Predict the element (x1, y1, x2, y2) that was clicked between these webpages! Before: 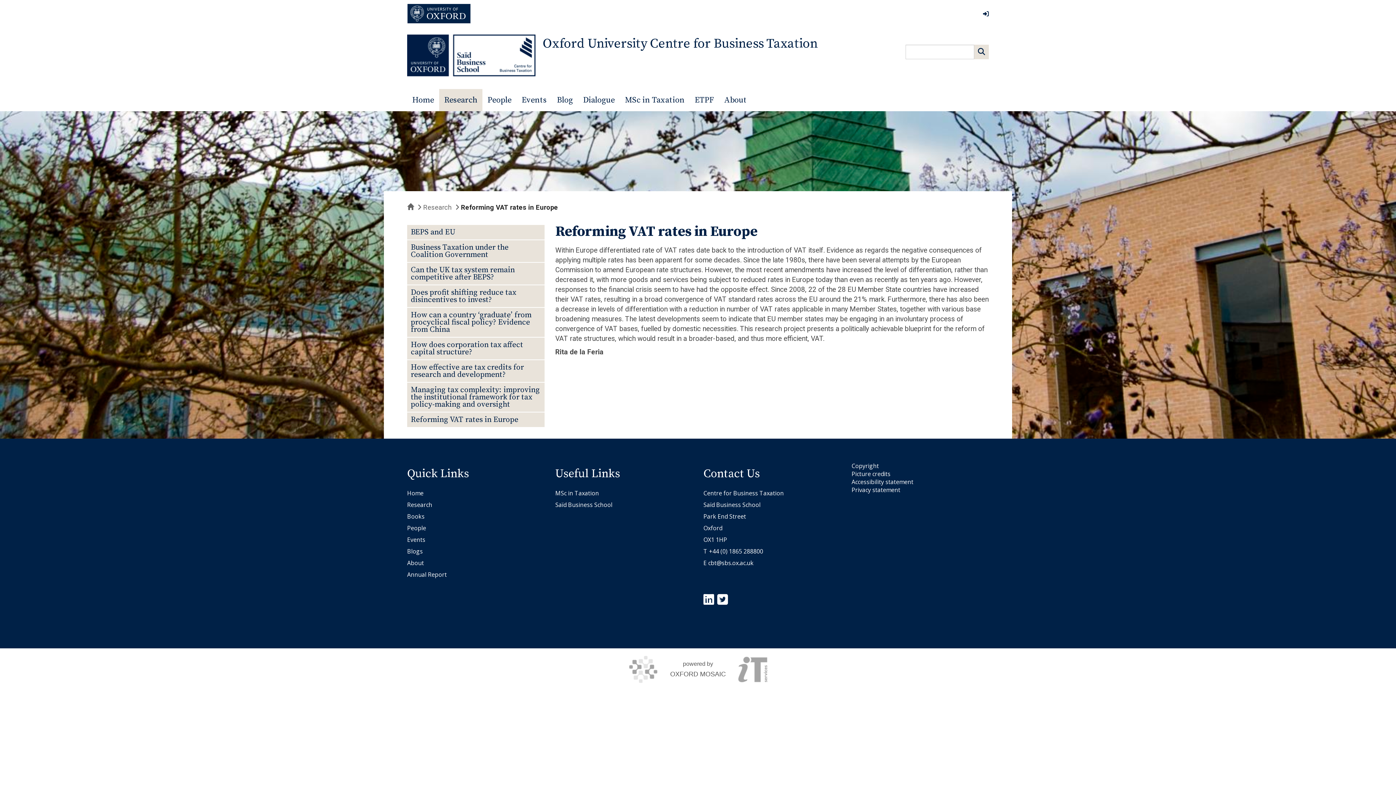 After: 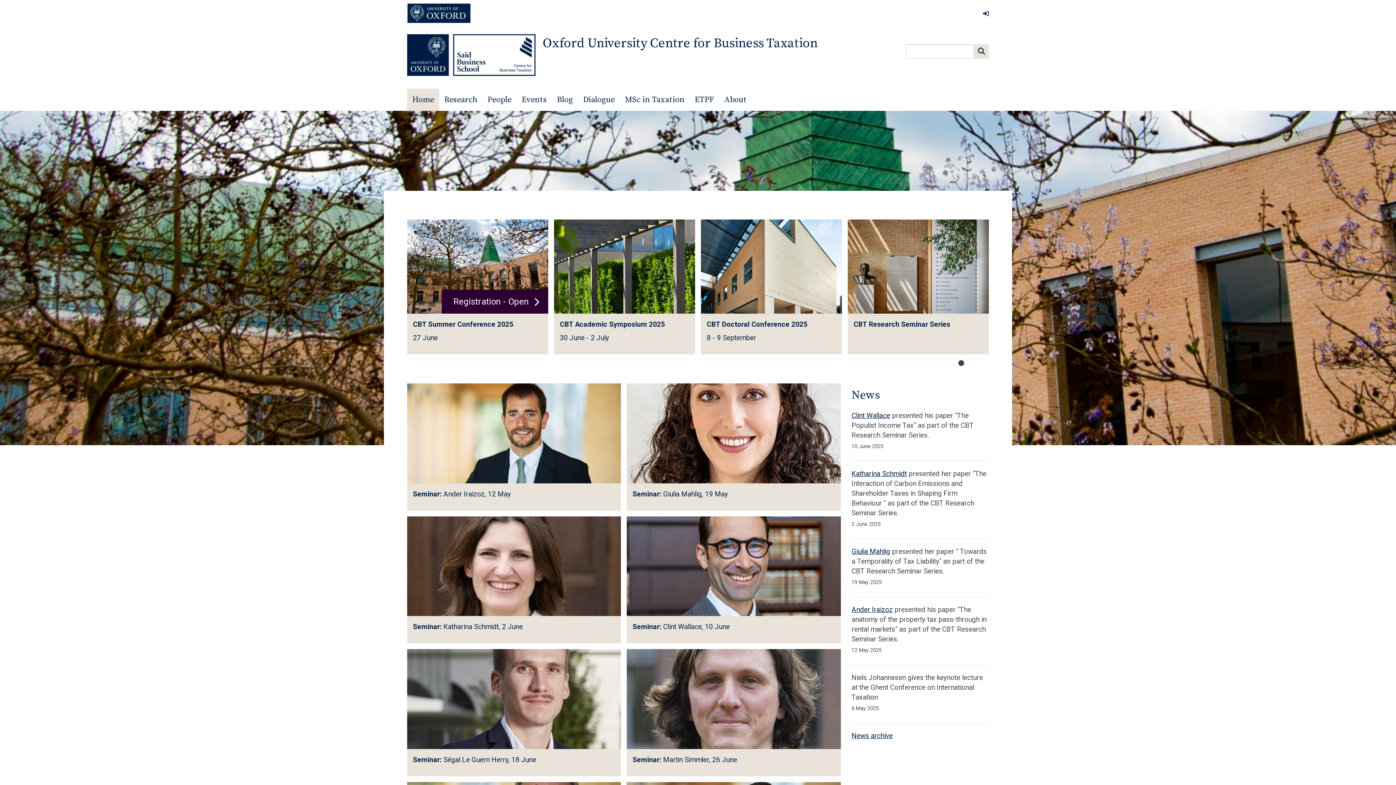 Action: bbox: (407, 34, 535, 76)